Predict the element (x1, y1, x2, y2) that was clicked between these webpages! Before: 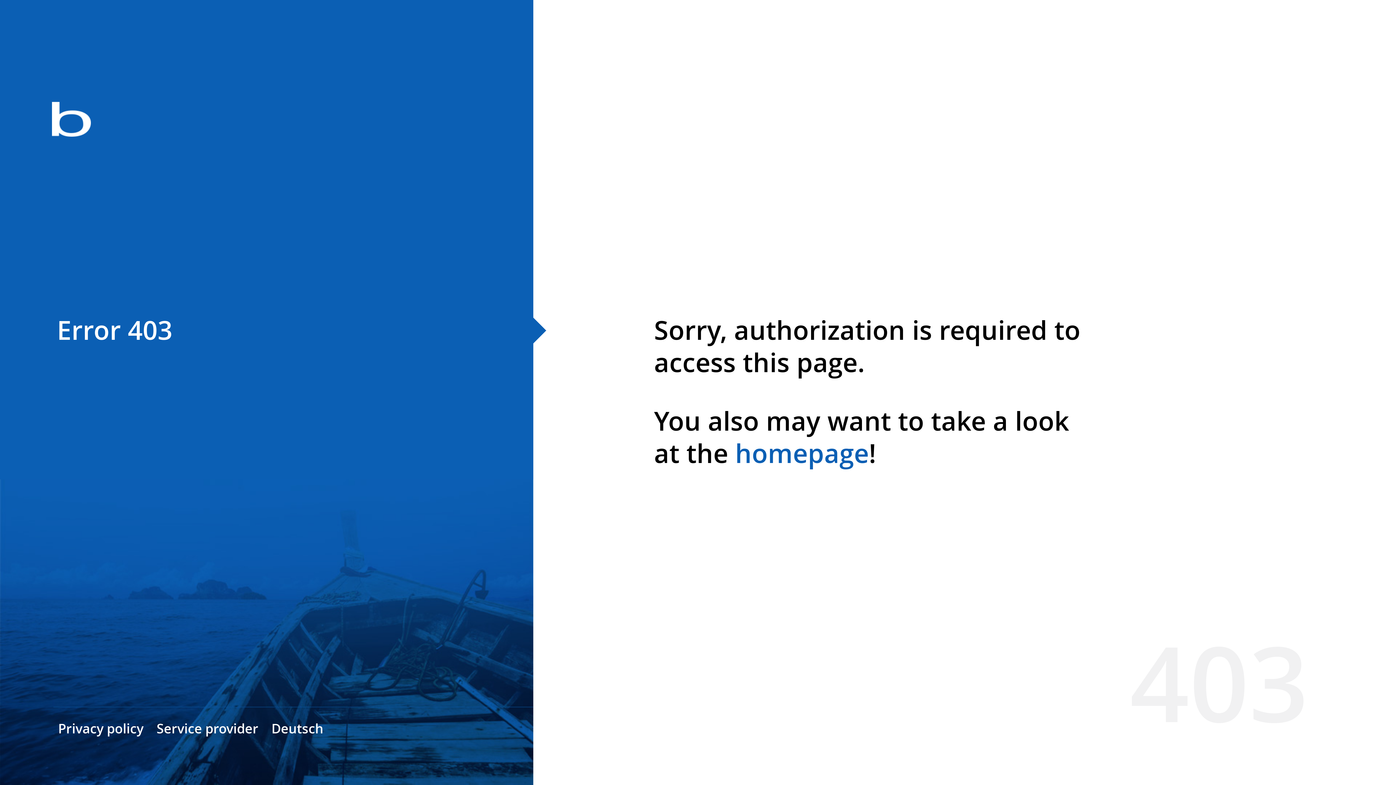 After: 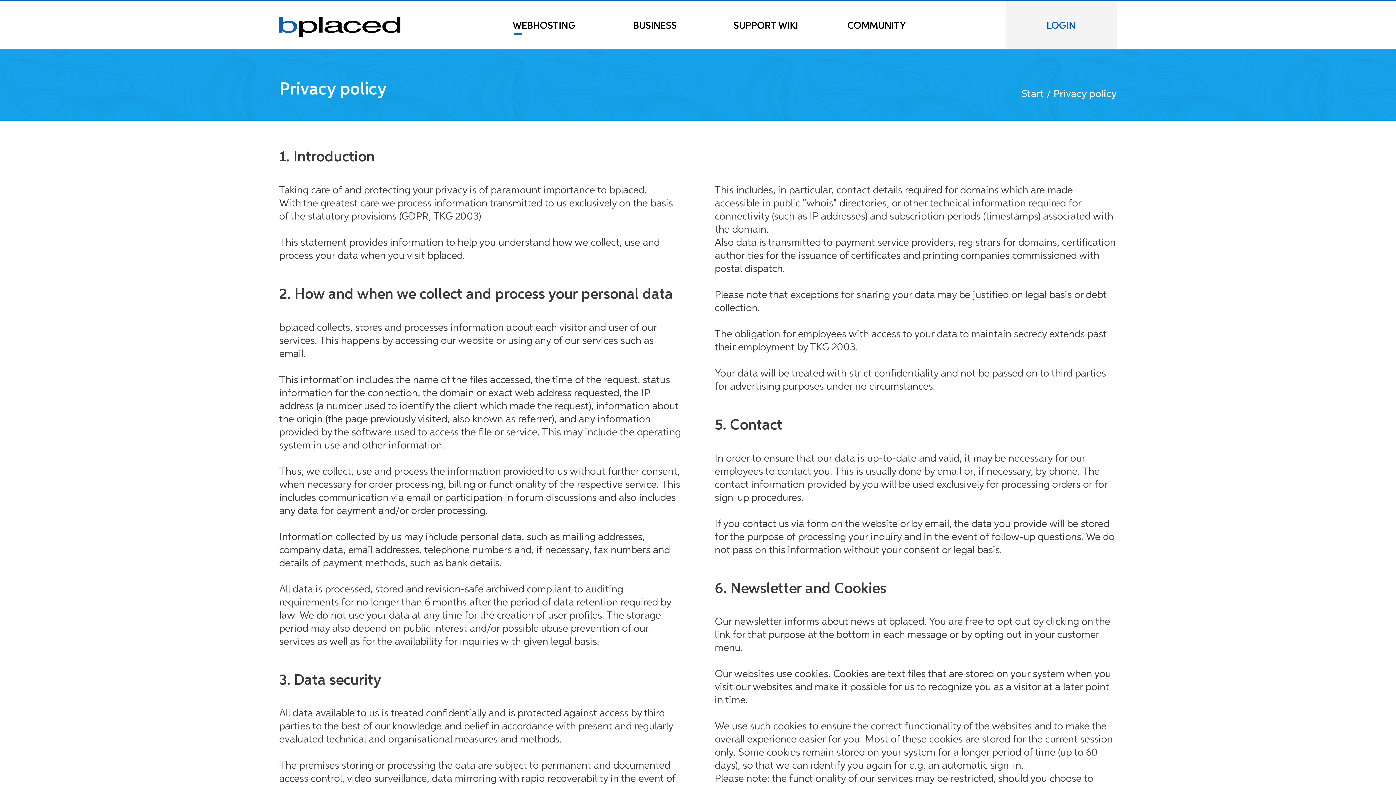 Action: label: Privacy policy bbox: (58, 720, 143, 737)